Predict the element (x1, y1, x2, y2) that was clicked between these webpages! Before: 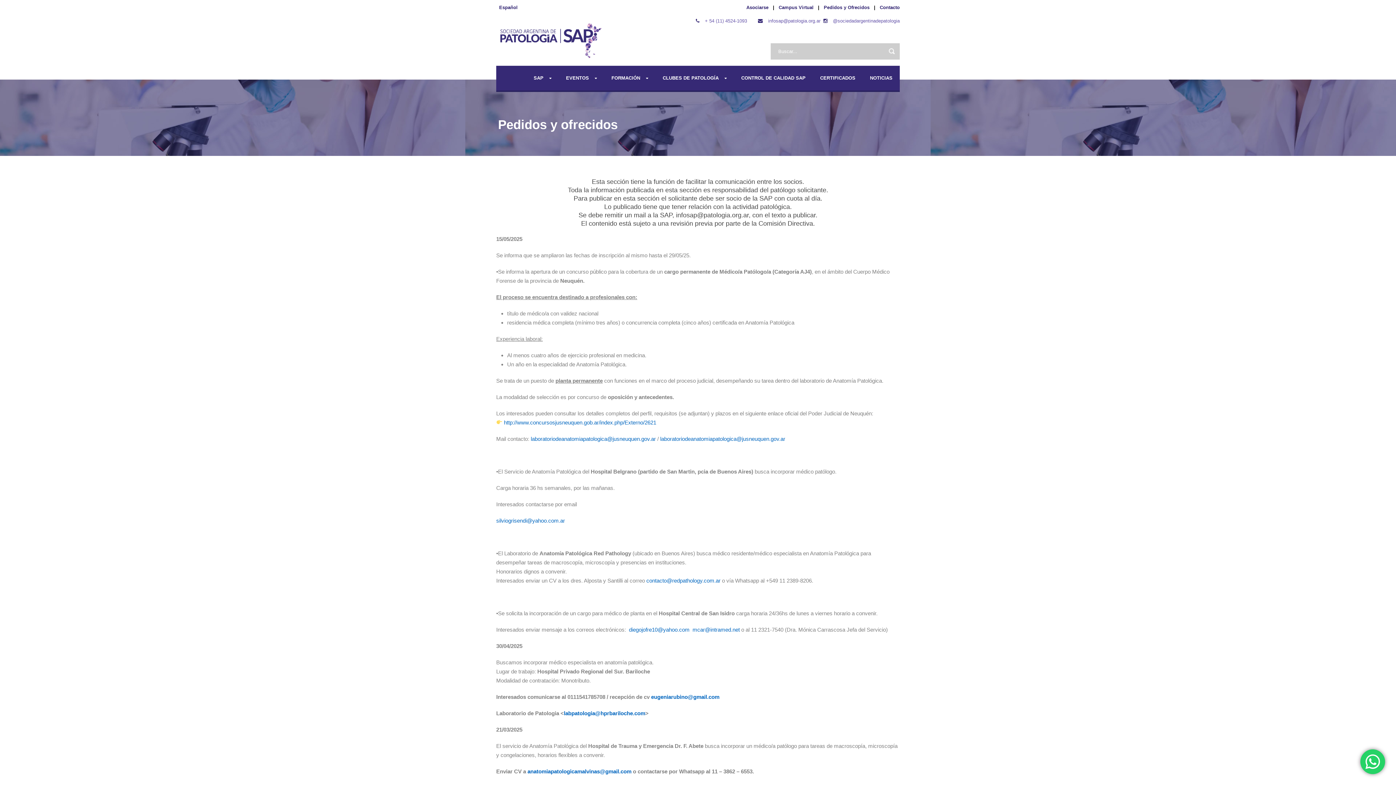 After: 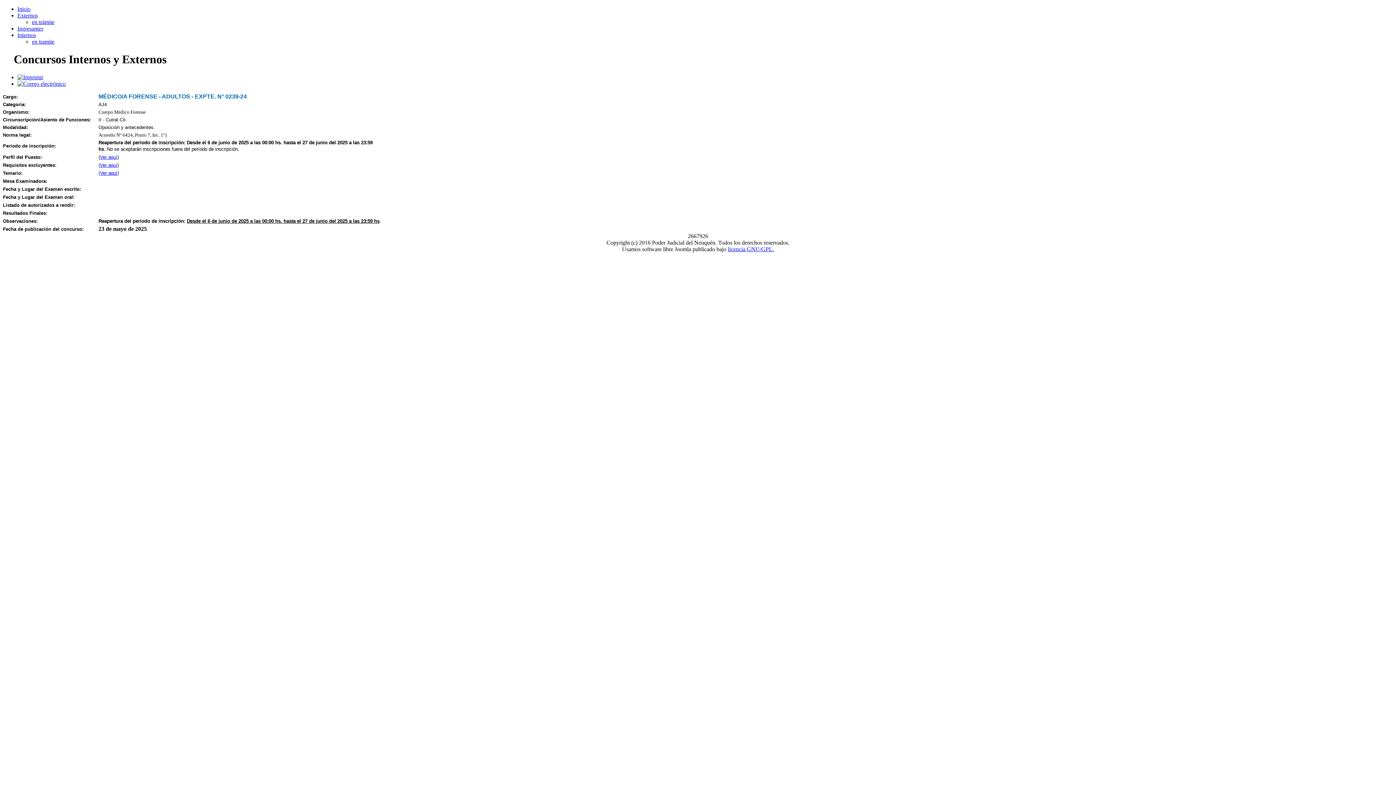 Action: bbox: (496, 419, 656, 425) label:  http://www.concursosjusneuquen.gob.ar/index.php/Externo/2621